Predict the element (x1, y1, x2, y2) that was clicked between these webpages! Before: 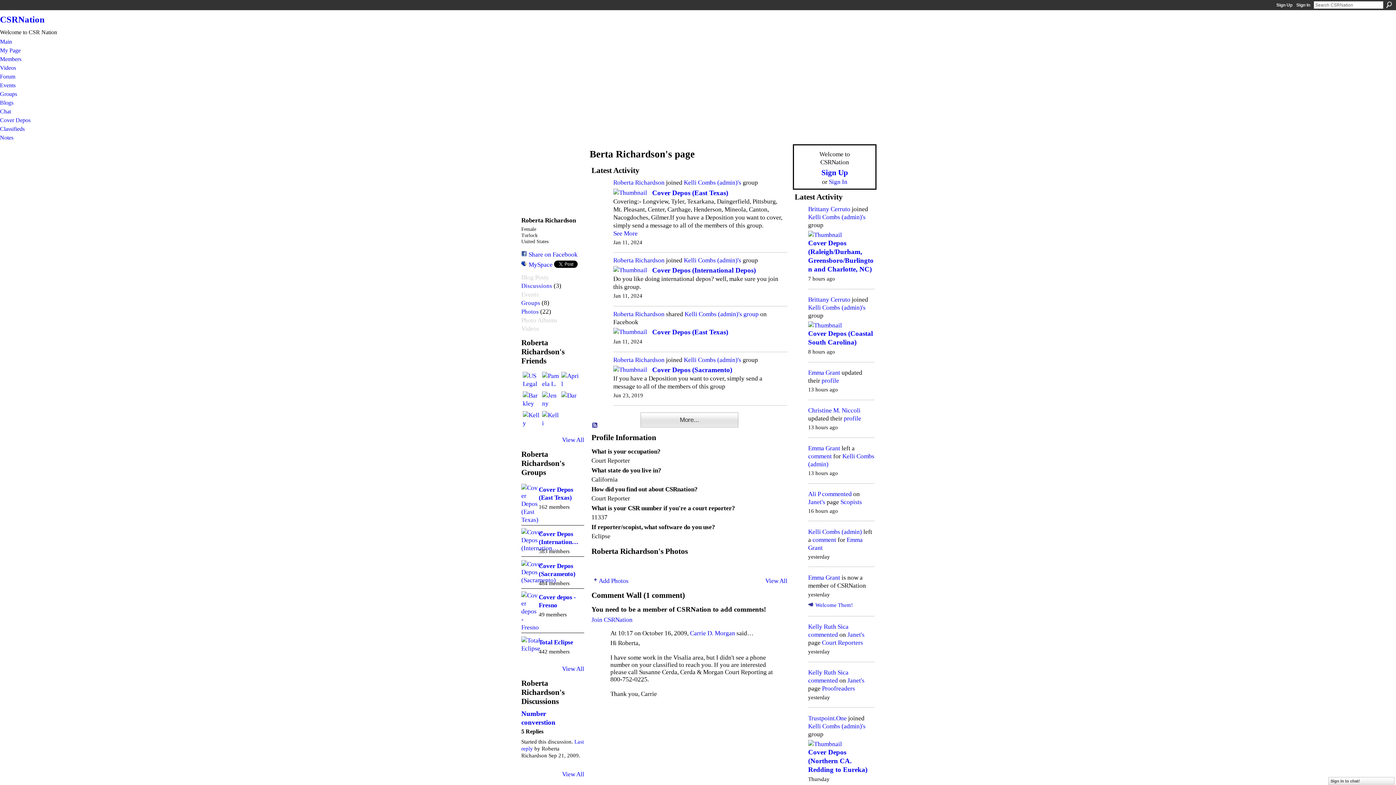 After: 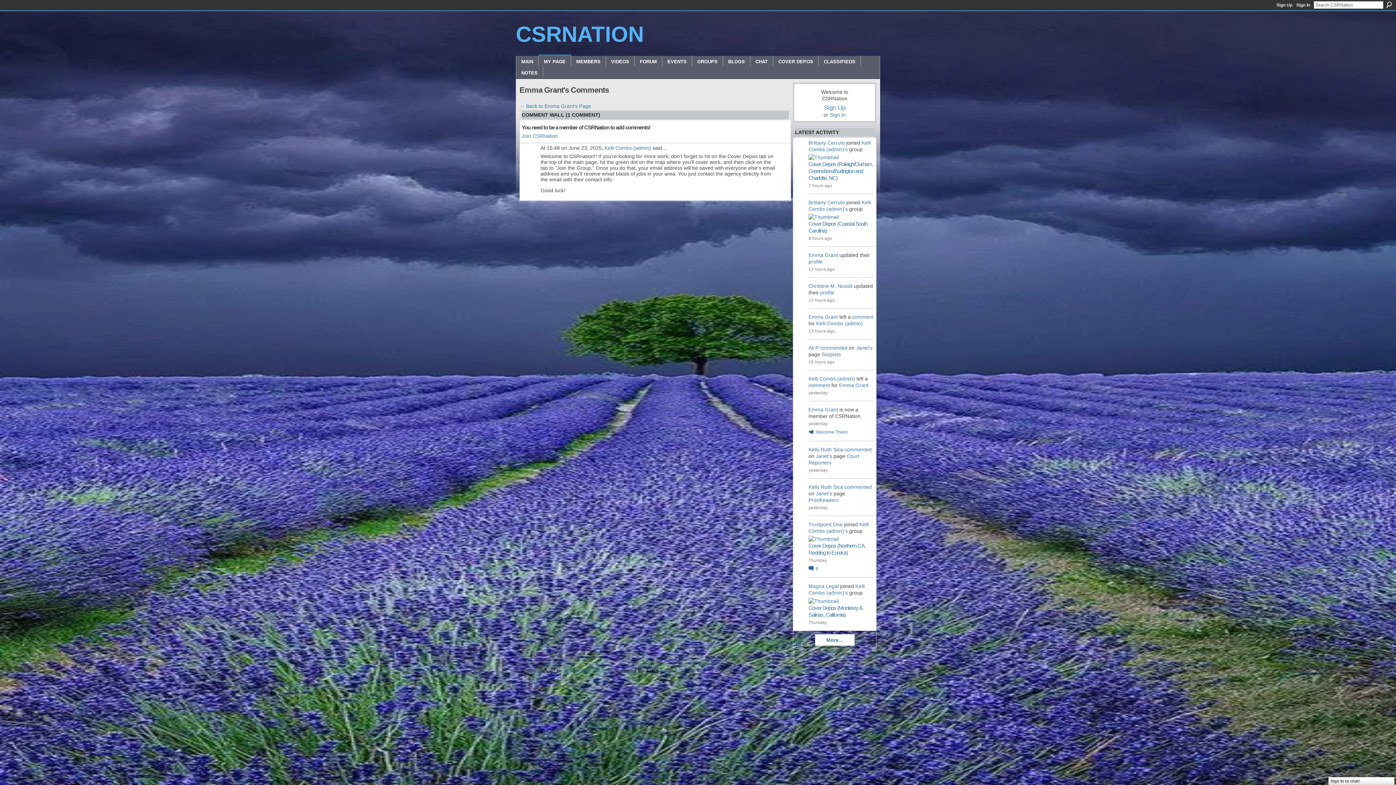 Action: label: comment bbox: (812, 536, 836, 543)